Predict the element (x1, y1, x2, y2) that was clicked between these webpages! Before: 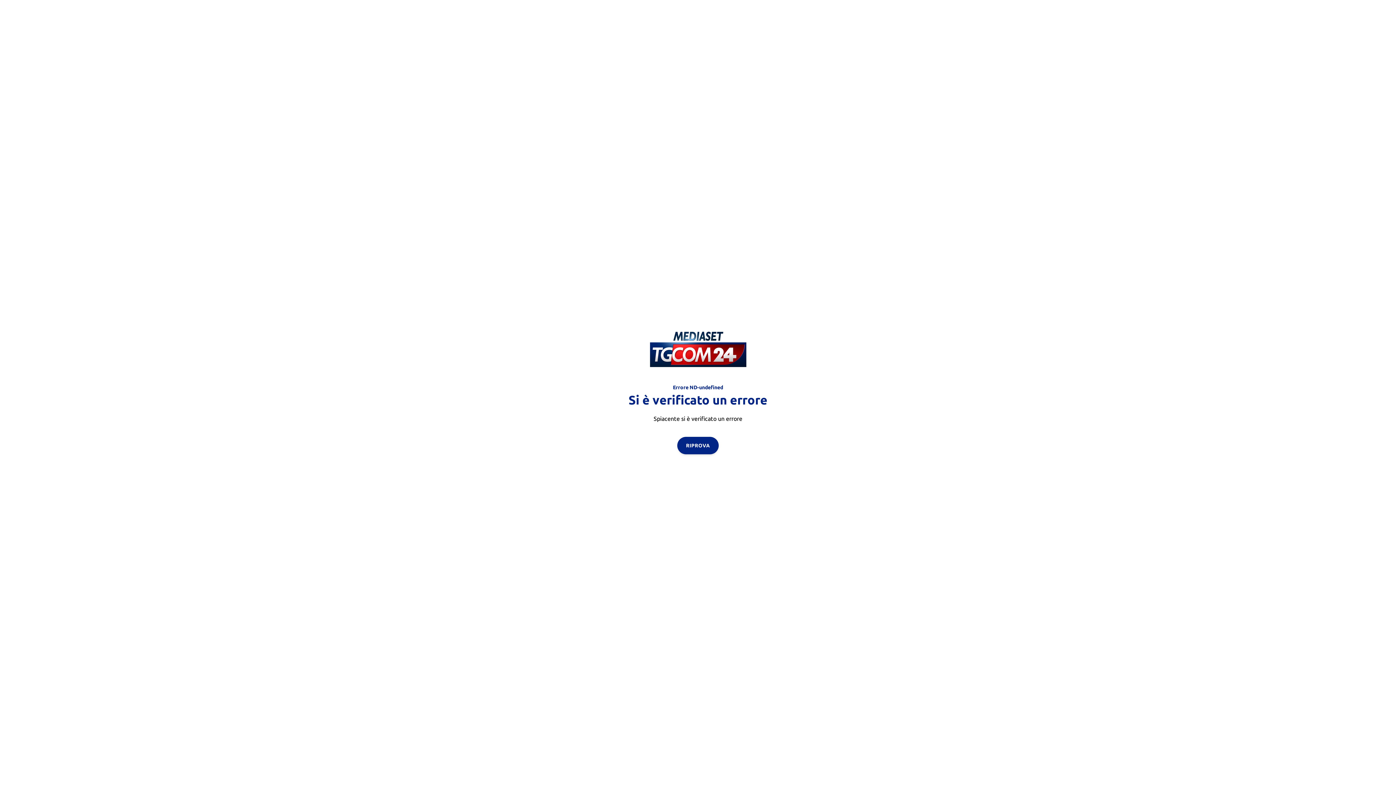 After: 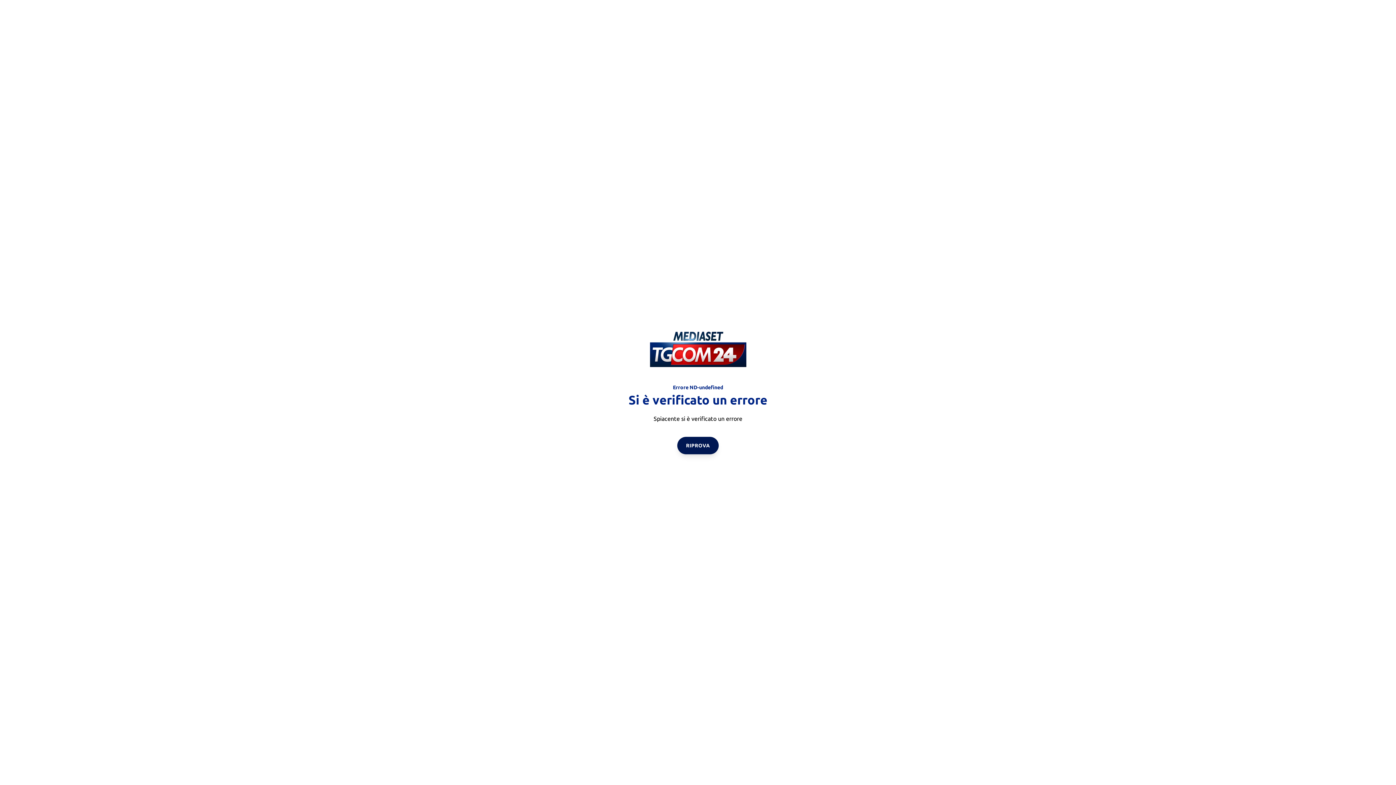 Action: bbox: (677, 436, 718, 454) label: RIPROVA